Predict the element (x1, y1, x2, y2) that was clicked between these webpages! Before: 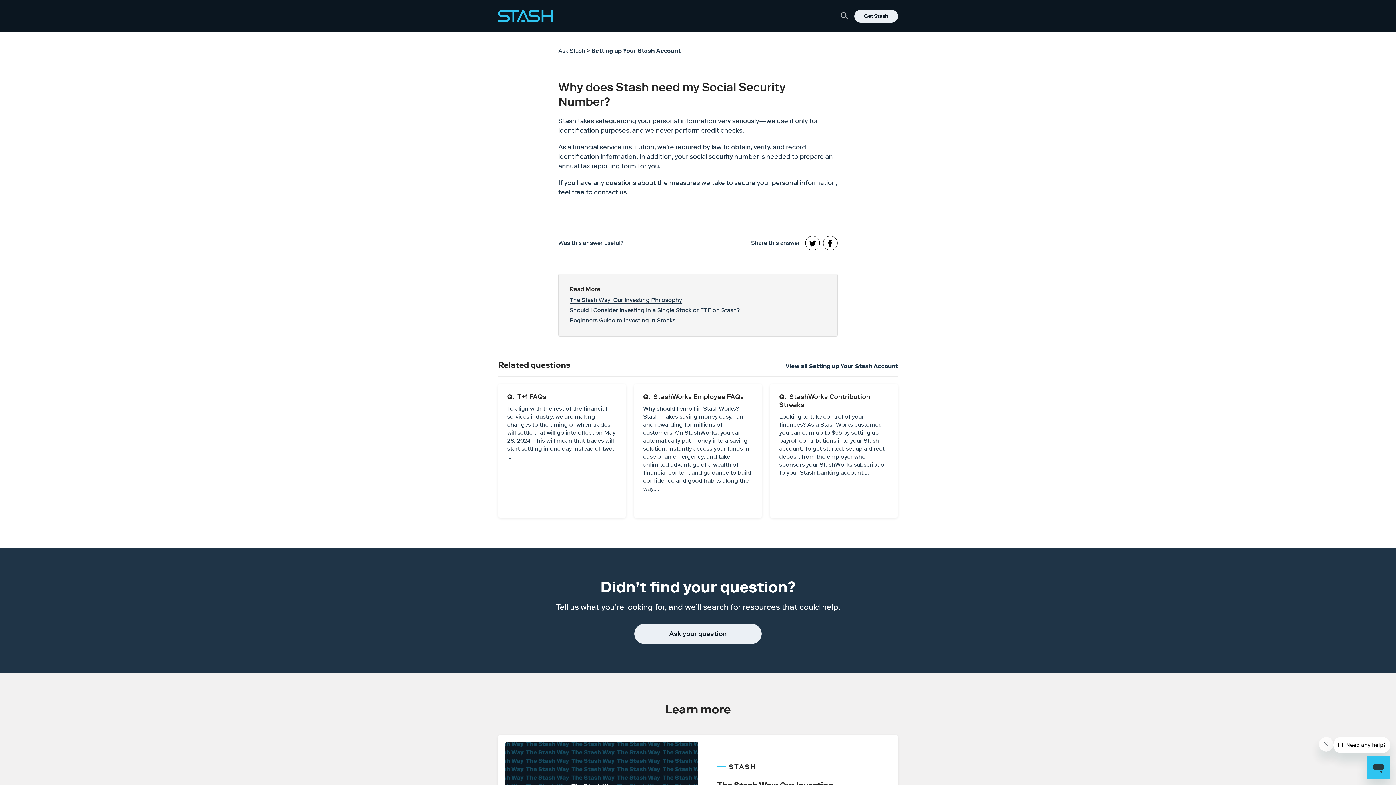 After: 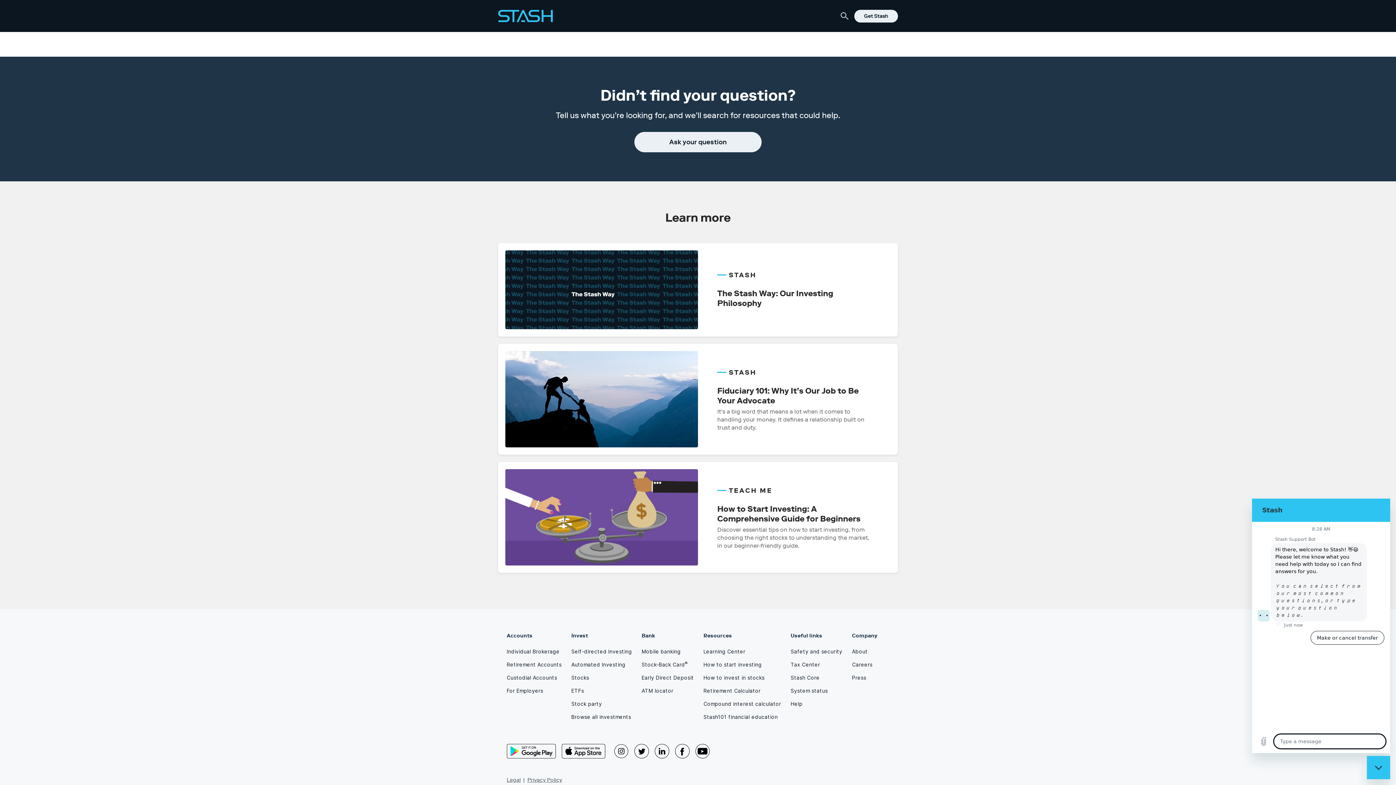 Action: label: contact us bbox: (594, 188, 626, 196)